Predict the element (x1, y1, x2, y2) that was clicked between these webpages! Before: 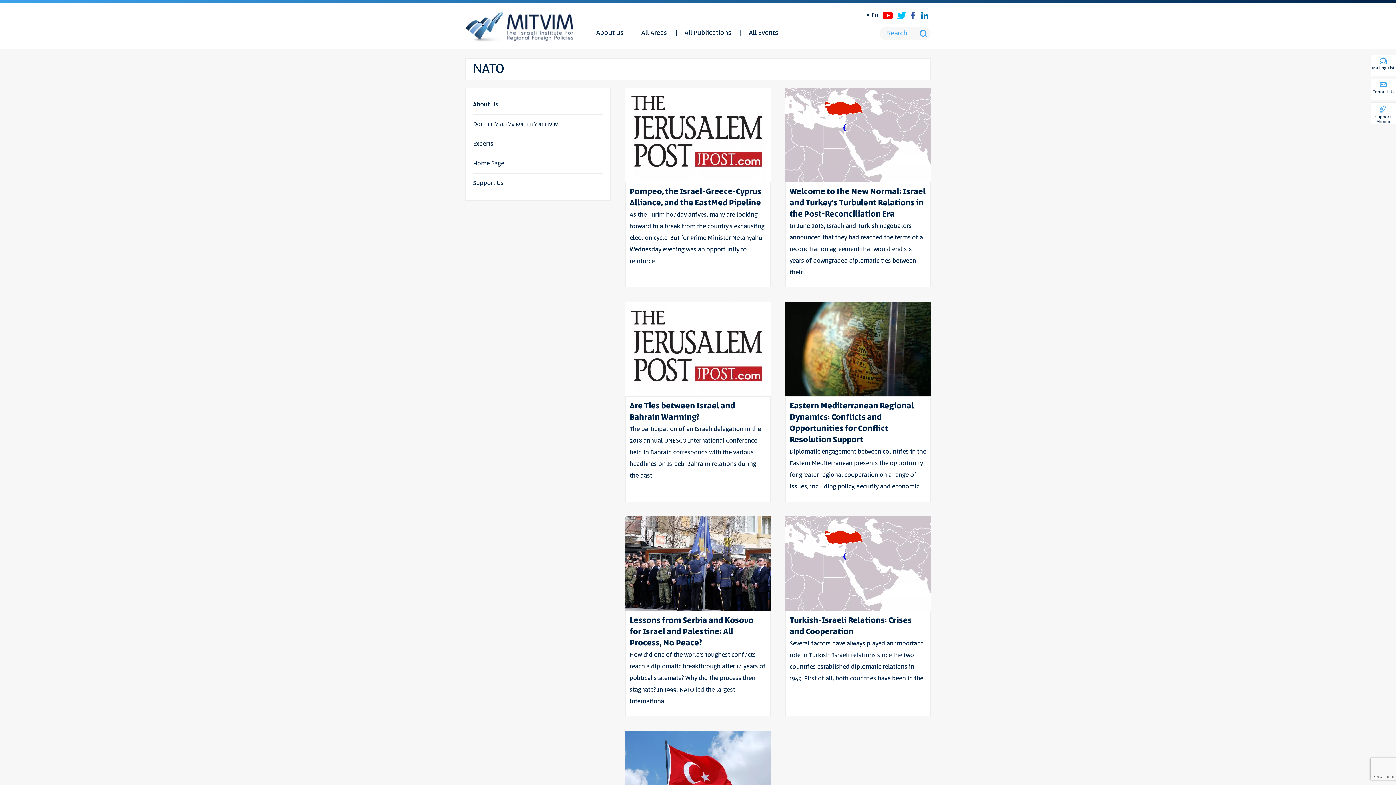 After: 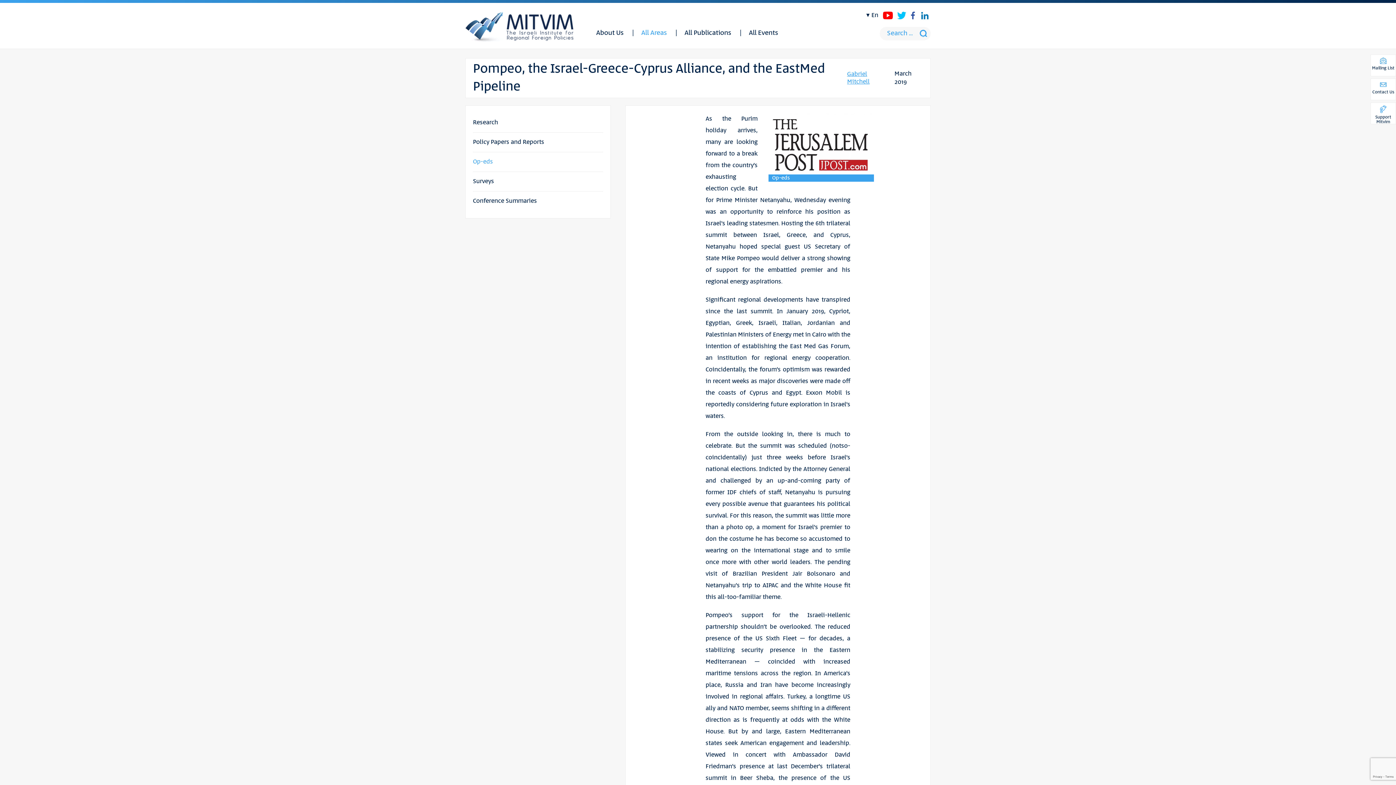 Action: bbox: (629, 186, 766, 209) label: Pompeo, the Israel-Greece-Cyprus Alliance, and the EastMed Pipeline